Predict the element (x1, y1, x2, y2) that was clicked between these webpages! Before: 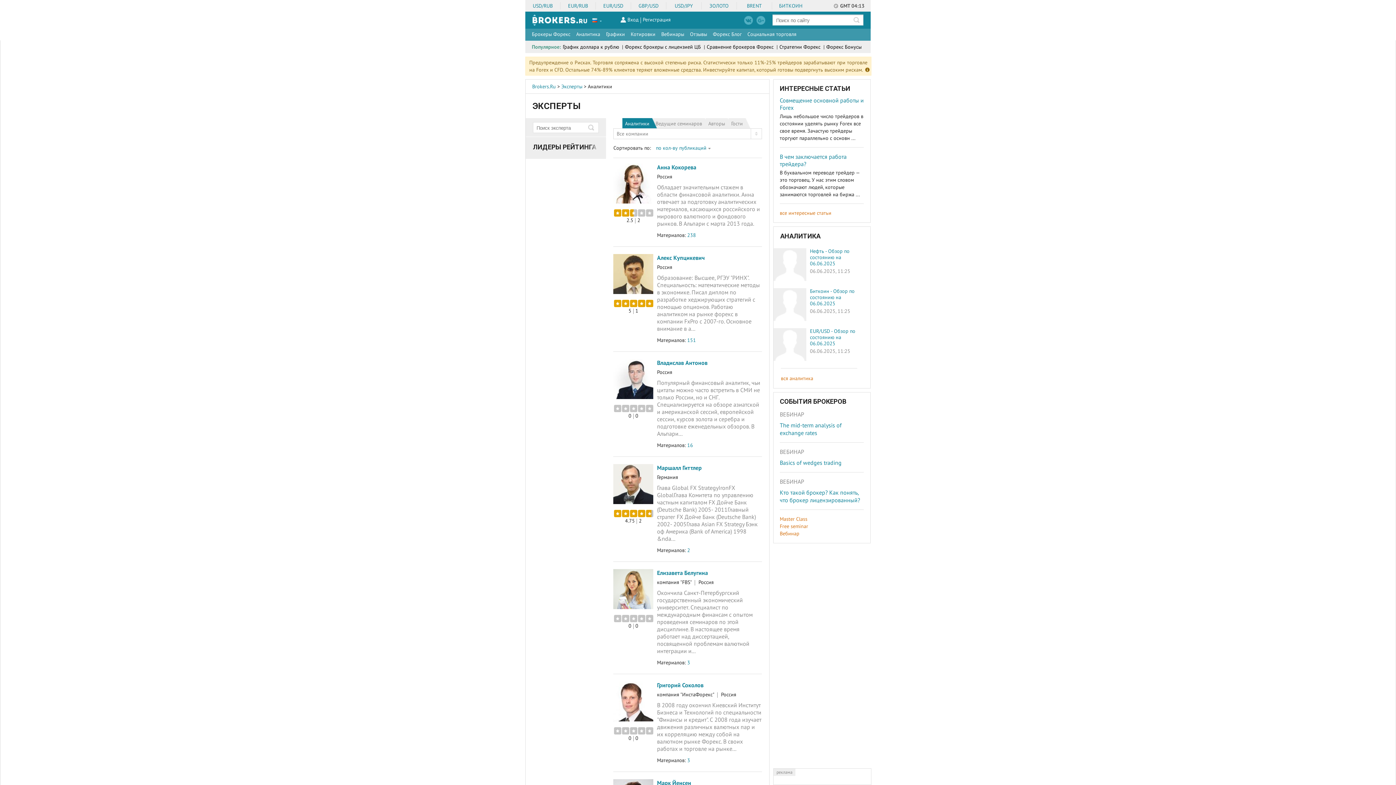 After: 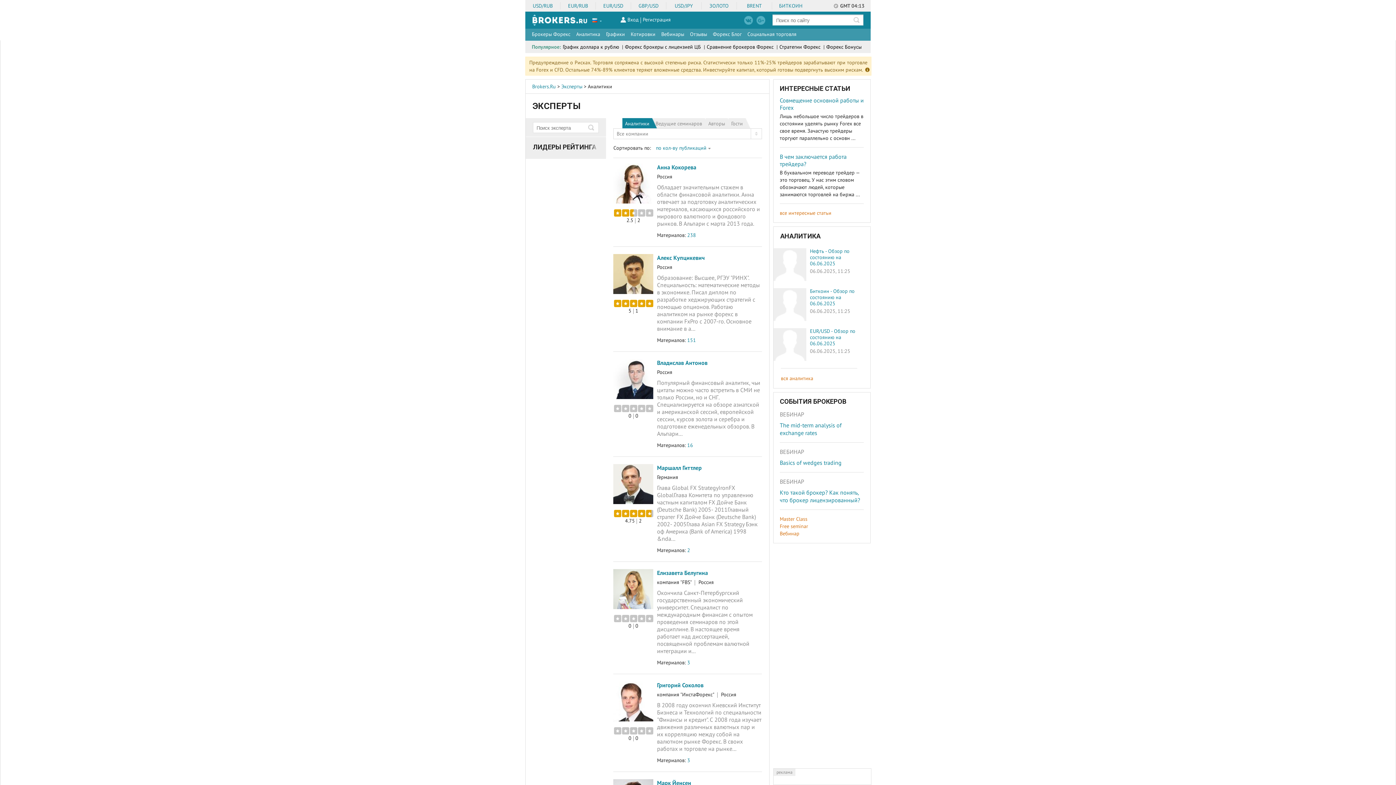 Action: label: 3 bbox: (687, 757, 690, 764)